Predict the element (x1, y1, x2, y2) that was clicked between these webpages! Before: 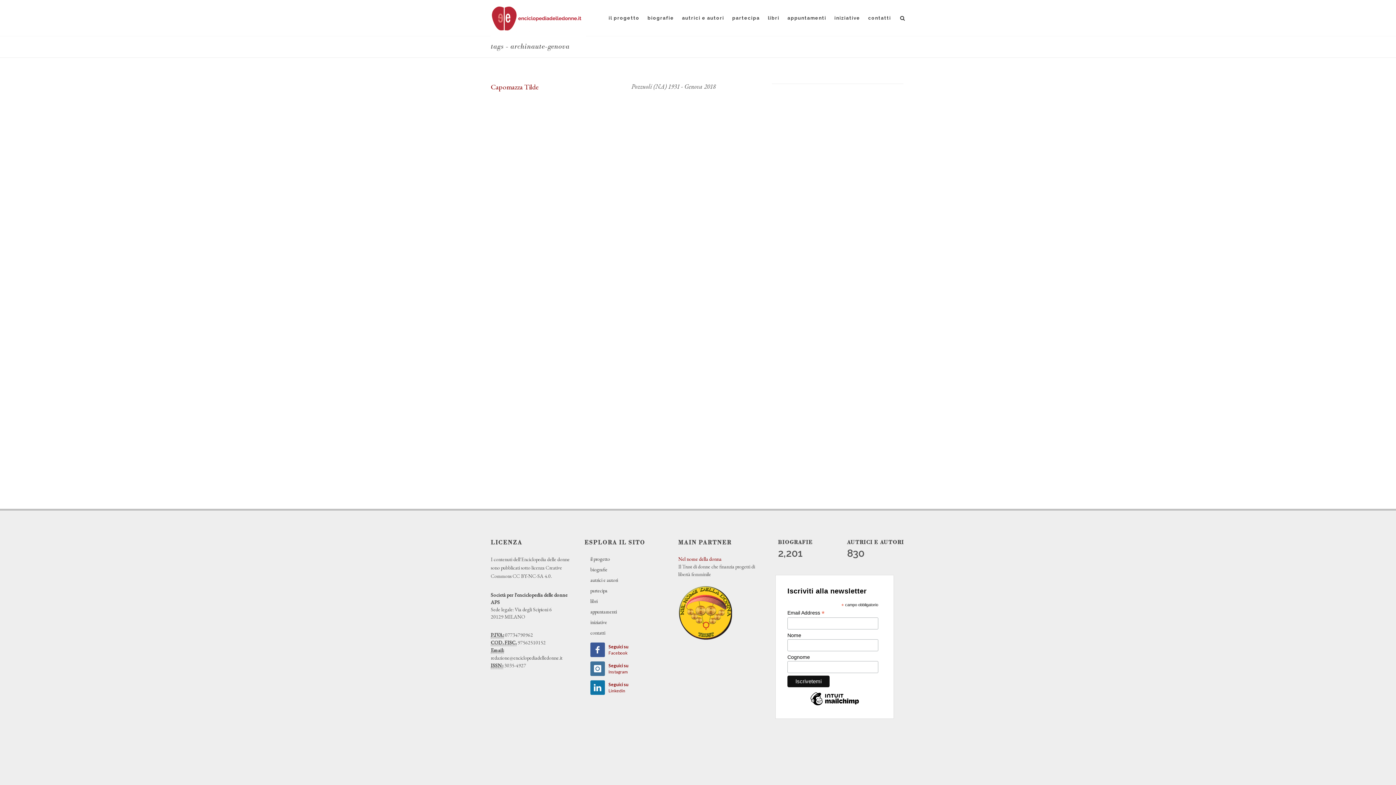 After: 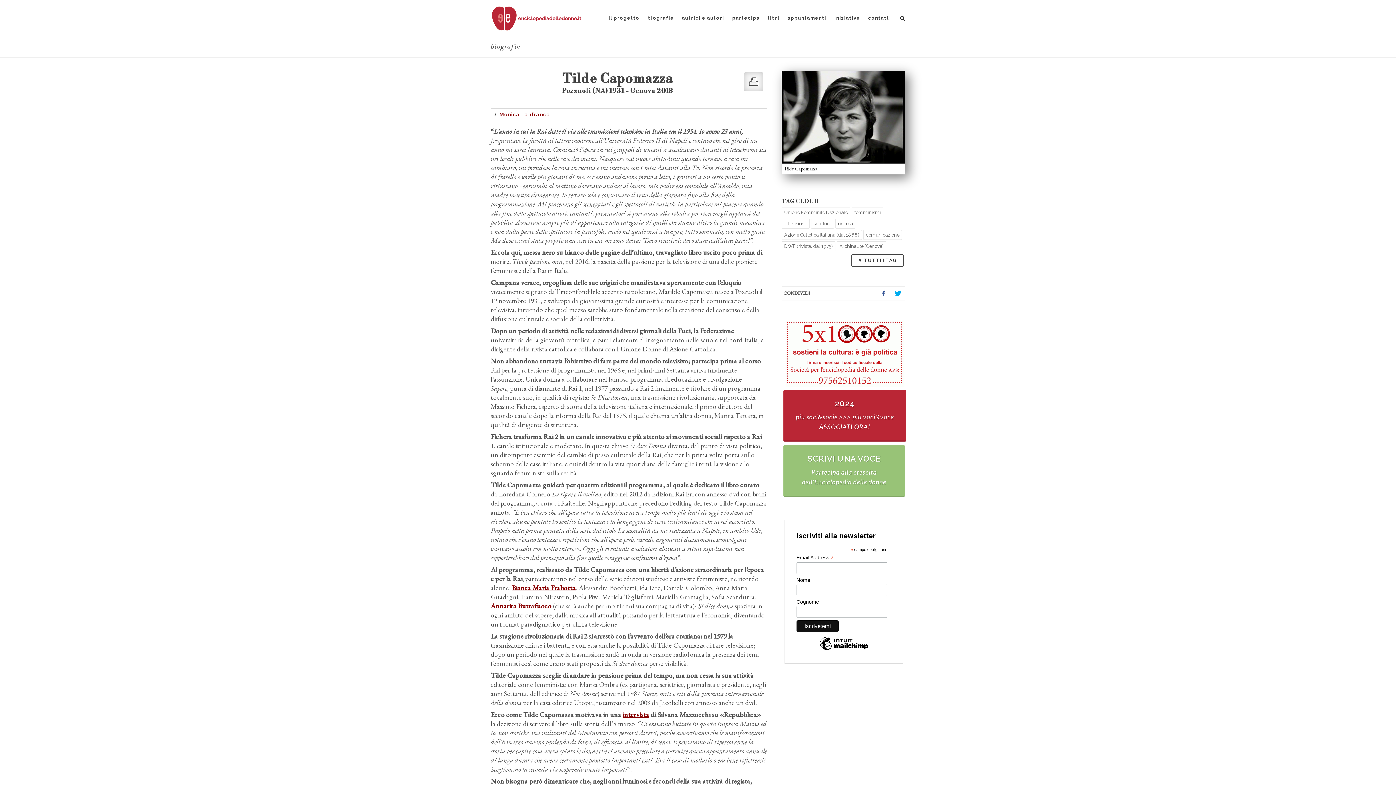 Action: bbox: (490, 82, 538, 91) label: Capomazza Tilde